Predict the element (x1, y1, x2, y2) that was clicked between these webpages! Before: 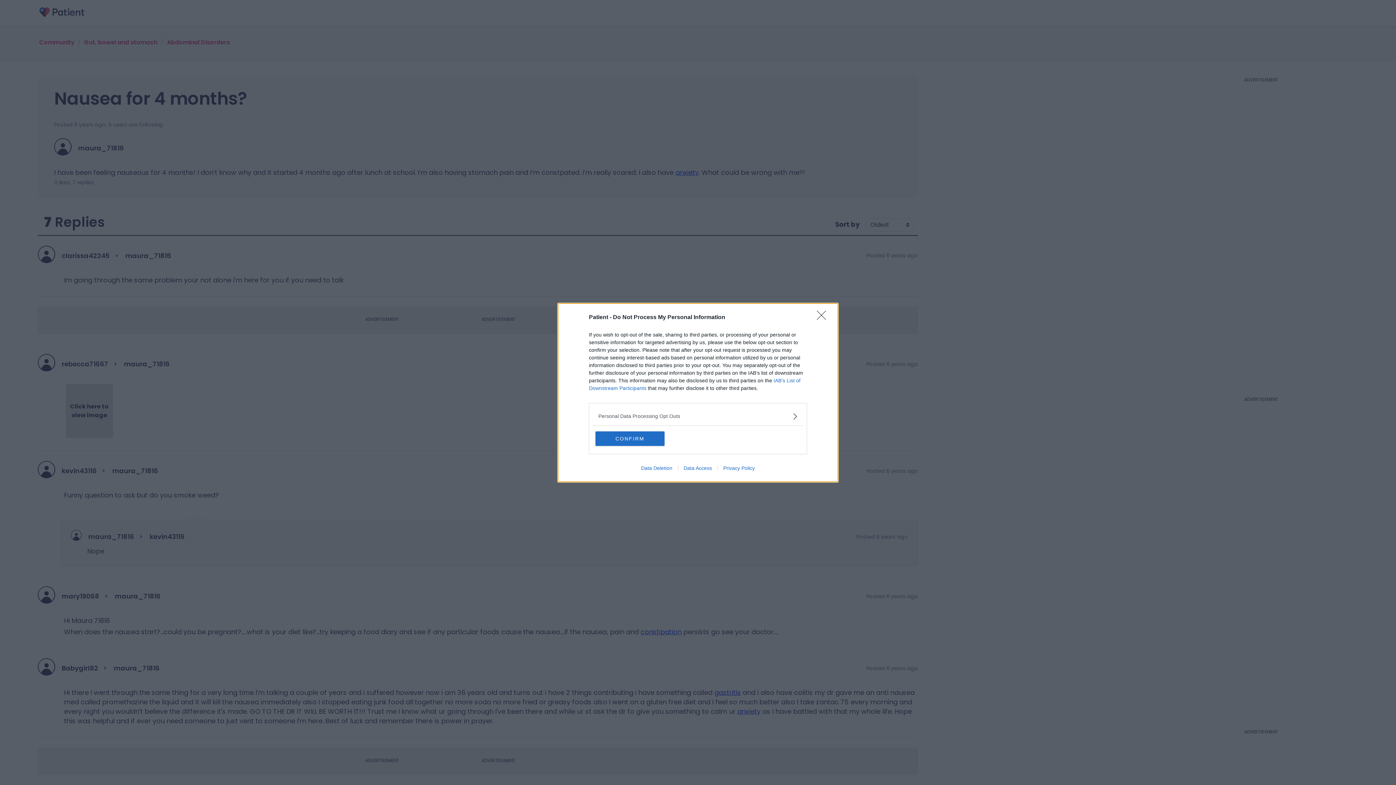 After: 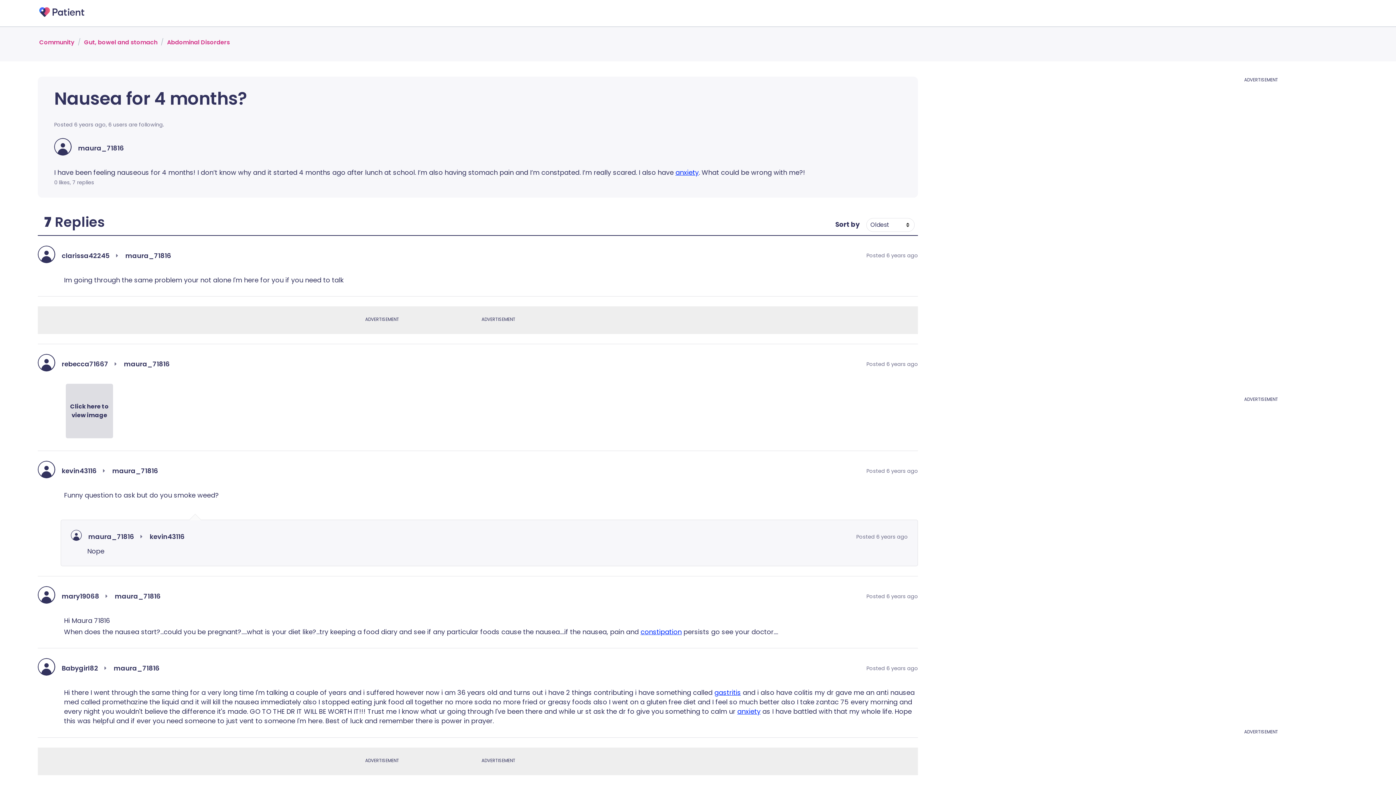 Action: bbox: (817, 310, 830, 324) label: Close